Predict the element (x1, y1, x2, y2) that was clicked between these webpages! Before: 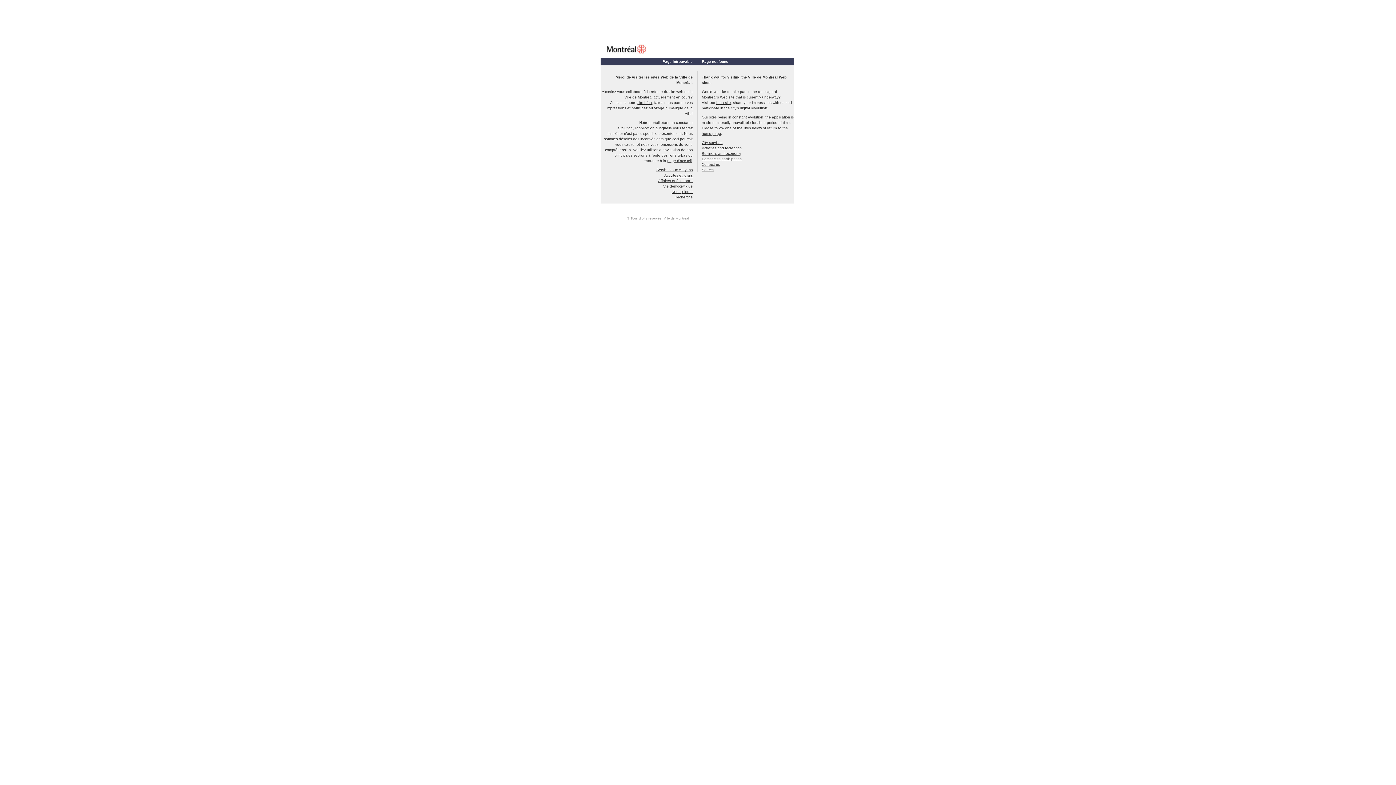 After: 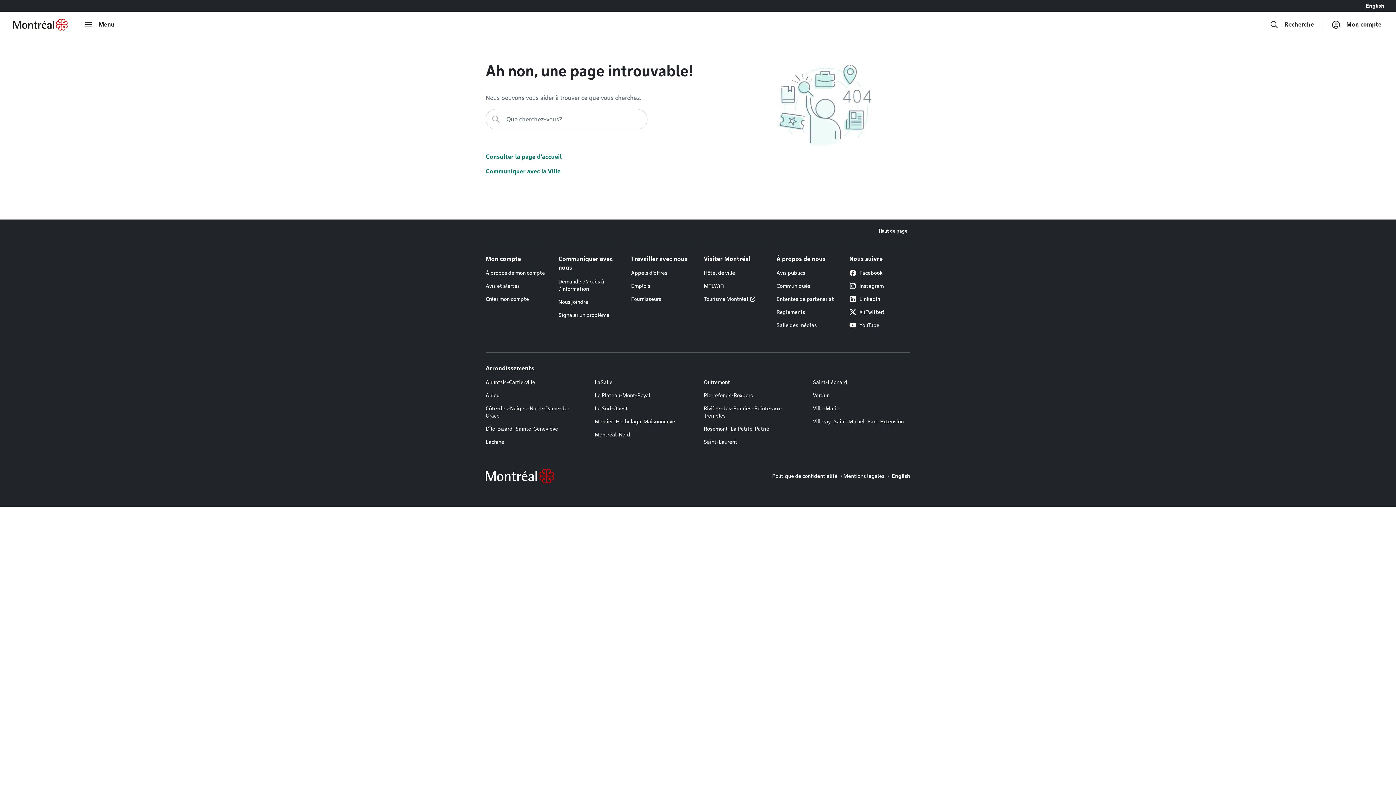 Action: bbox: (702, 140, 722, 144) label: City services